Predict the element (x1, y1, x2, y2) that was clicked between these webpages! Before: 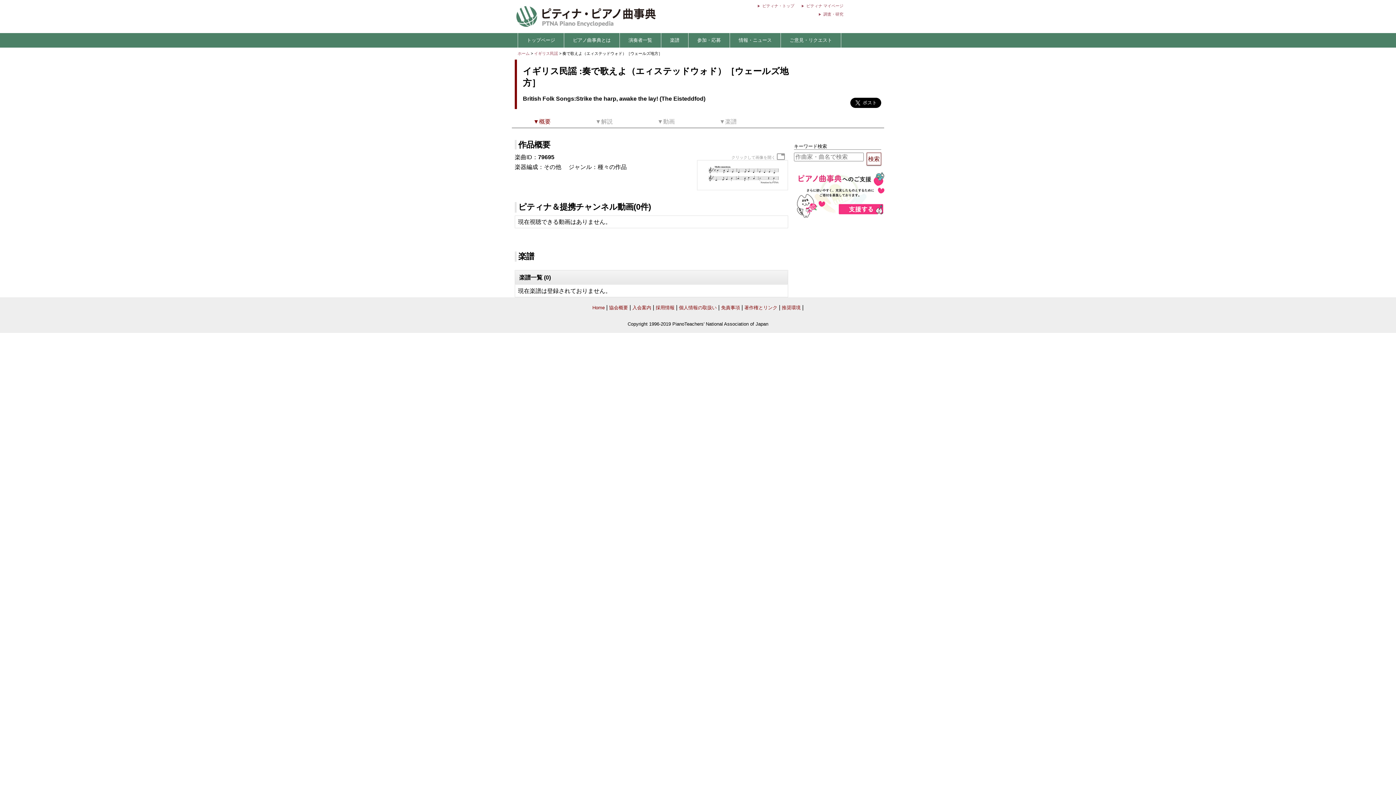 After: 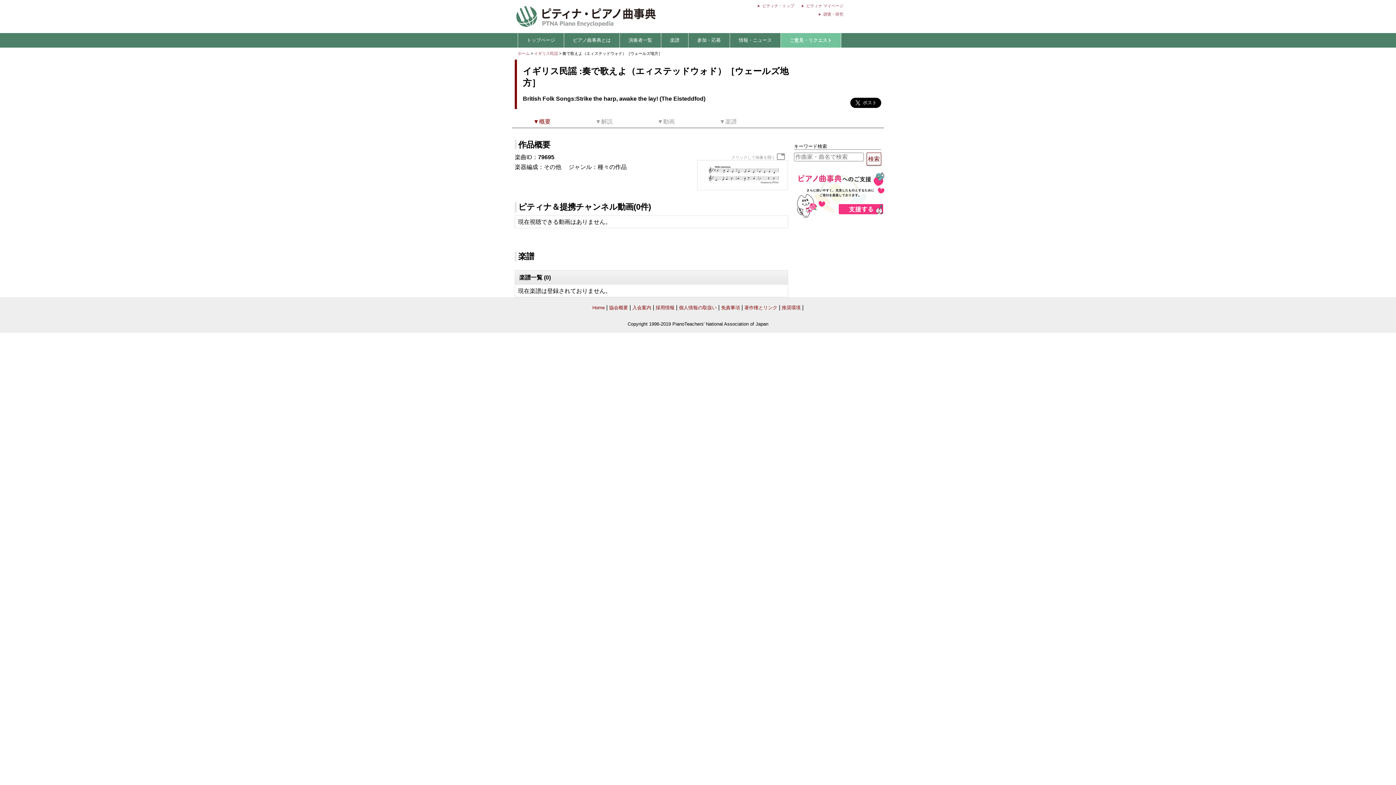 Action: label: ご意見・リクエスト bbox: (781, 33, 841, 47)